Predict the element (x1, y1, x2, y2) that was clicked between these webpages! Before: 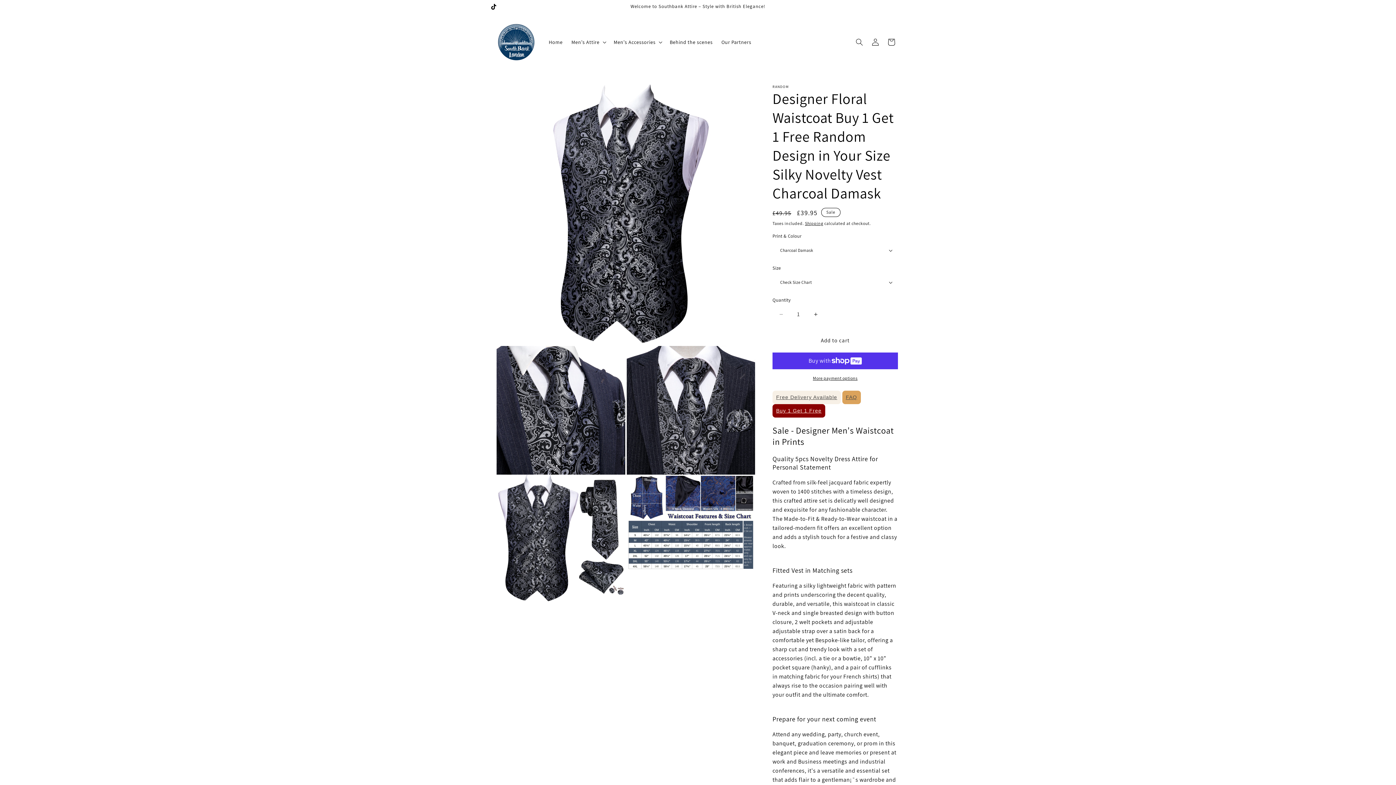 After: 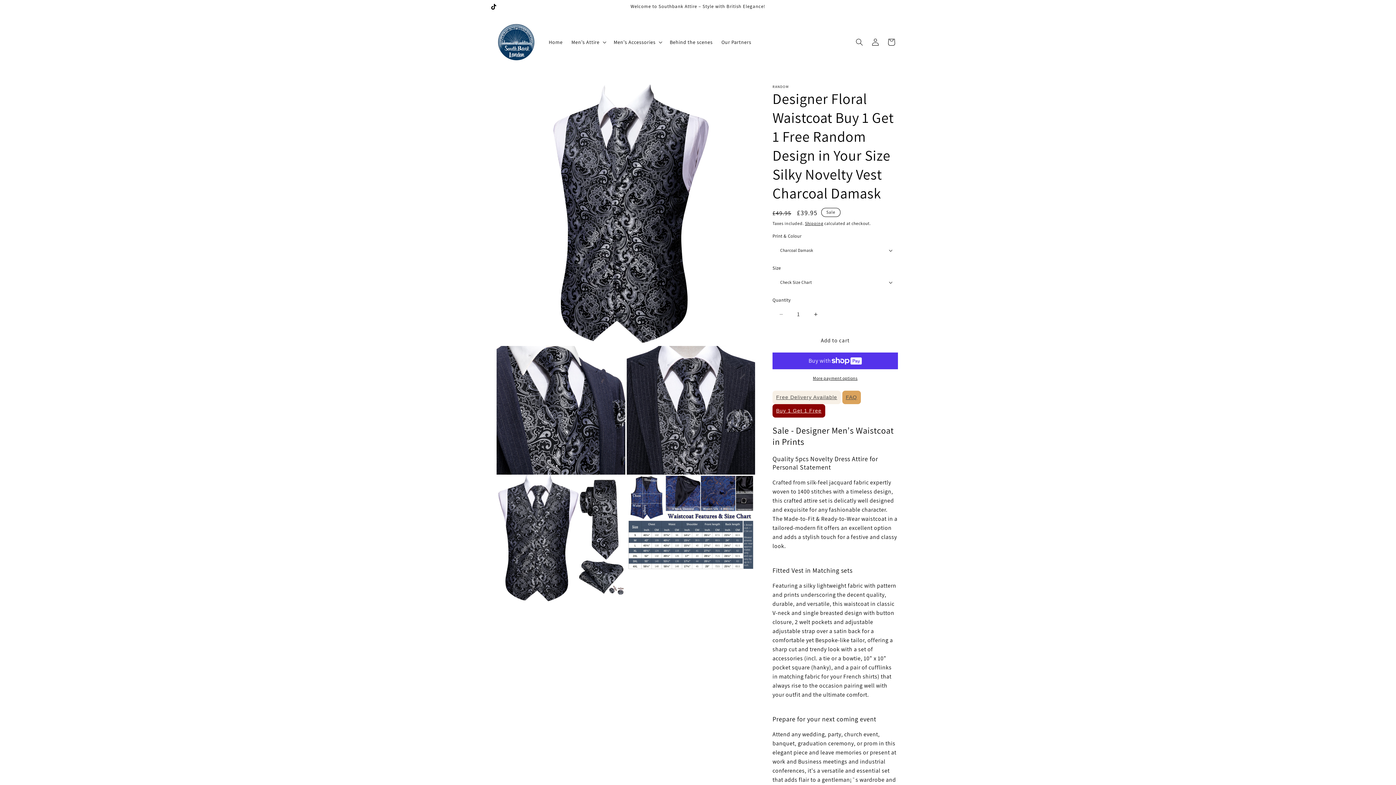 Action: label: Free Delivery Available bbox: (772, 390, 841, 404)